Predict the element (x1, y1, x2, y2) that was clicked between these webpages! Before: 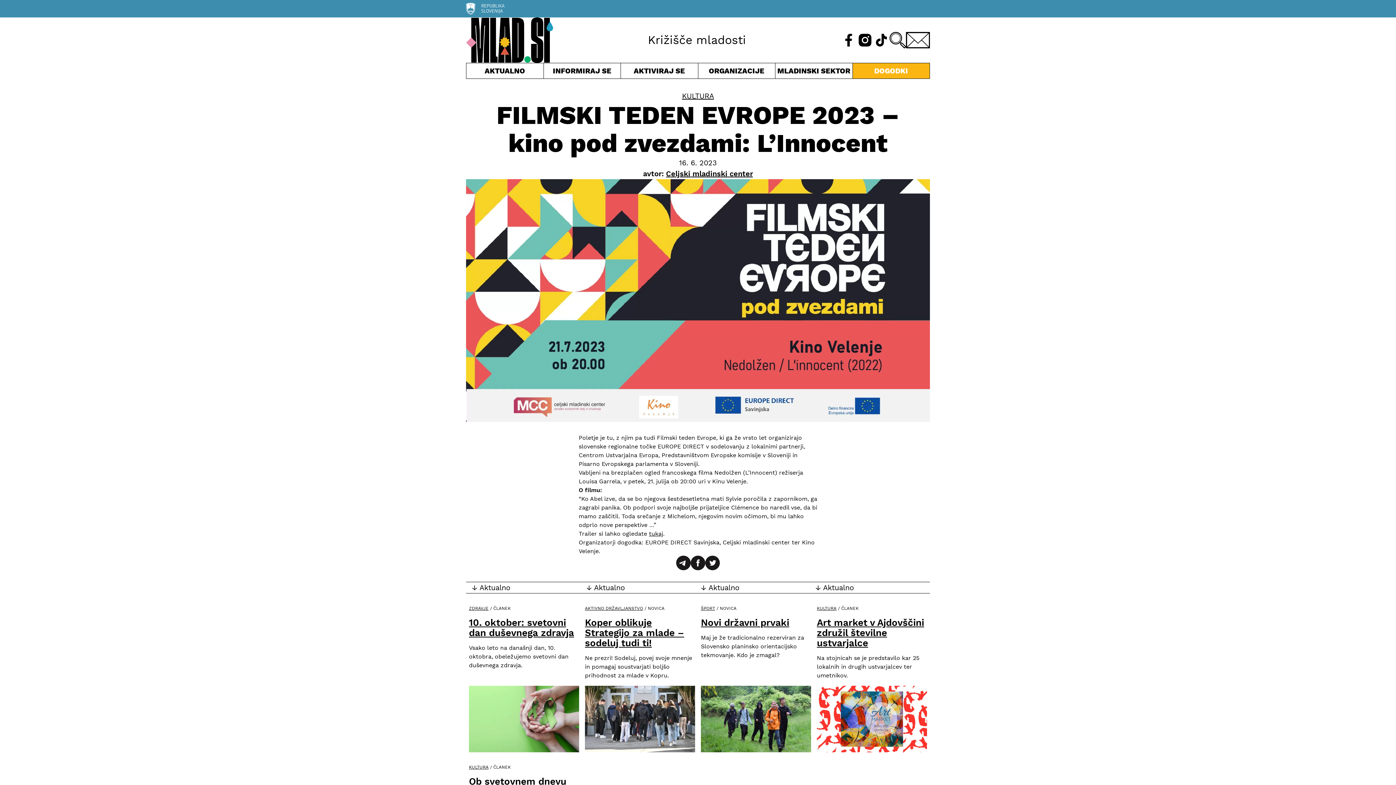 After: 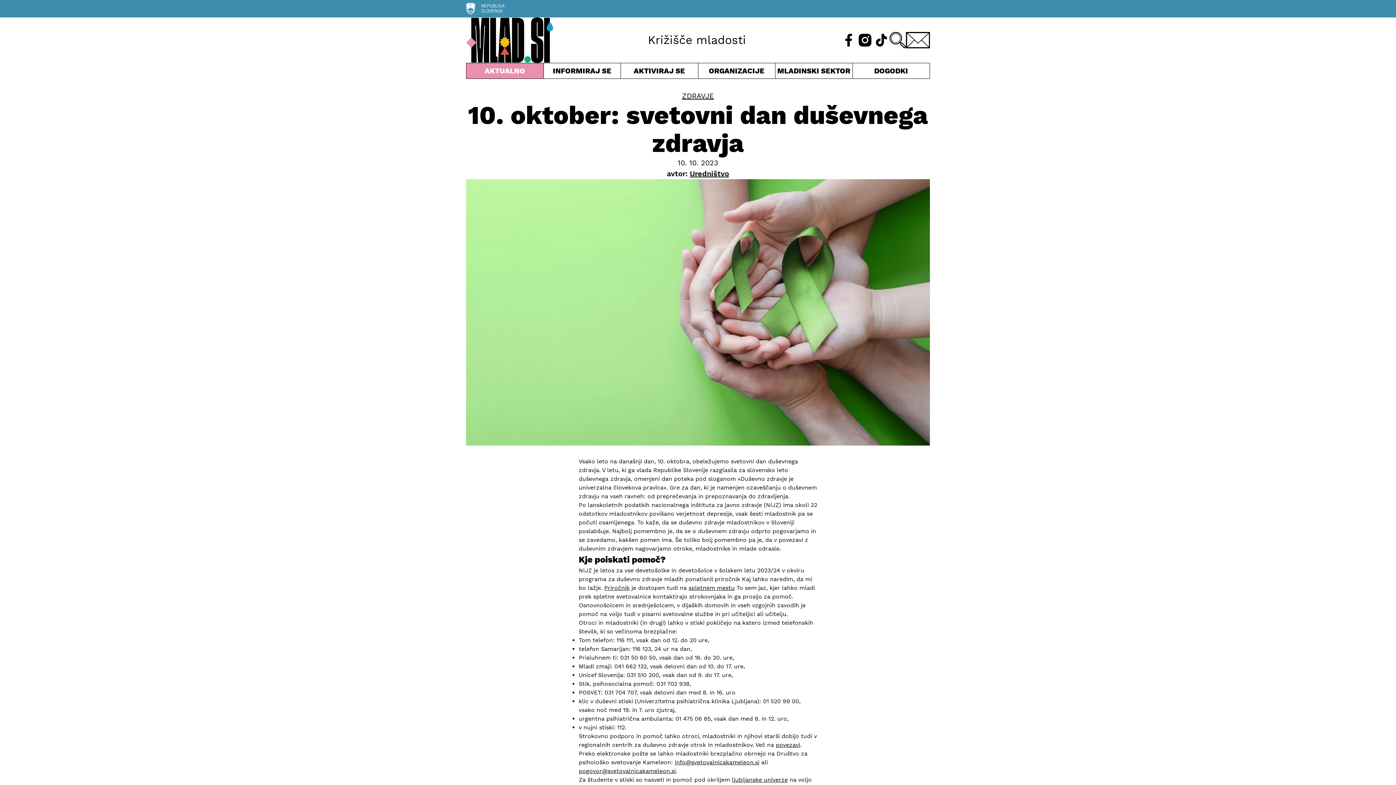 Action: label: 10. oktober: svetovni dan duševnega zdravja bbox: (469, 617, 574, 638)